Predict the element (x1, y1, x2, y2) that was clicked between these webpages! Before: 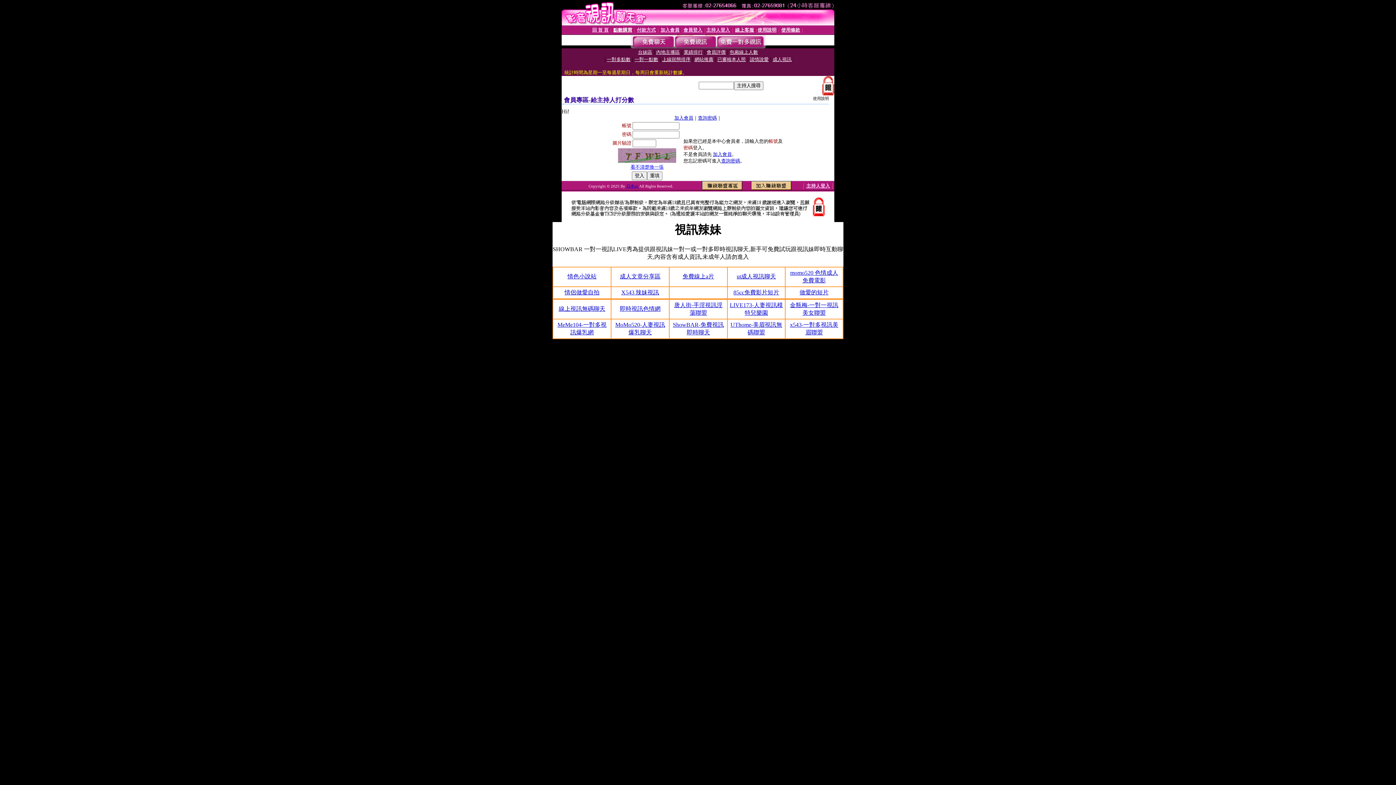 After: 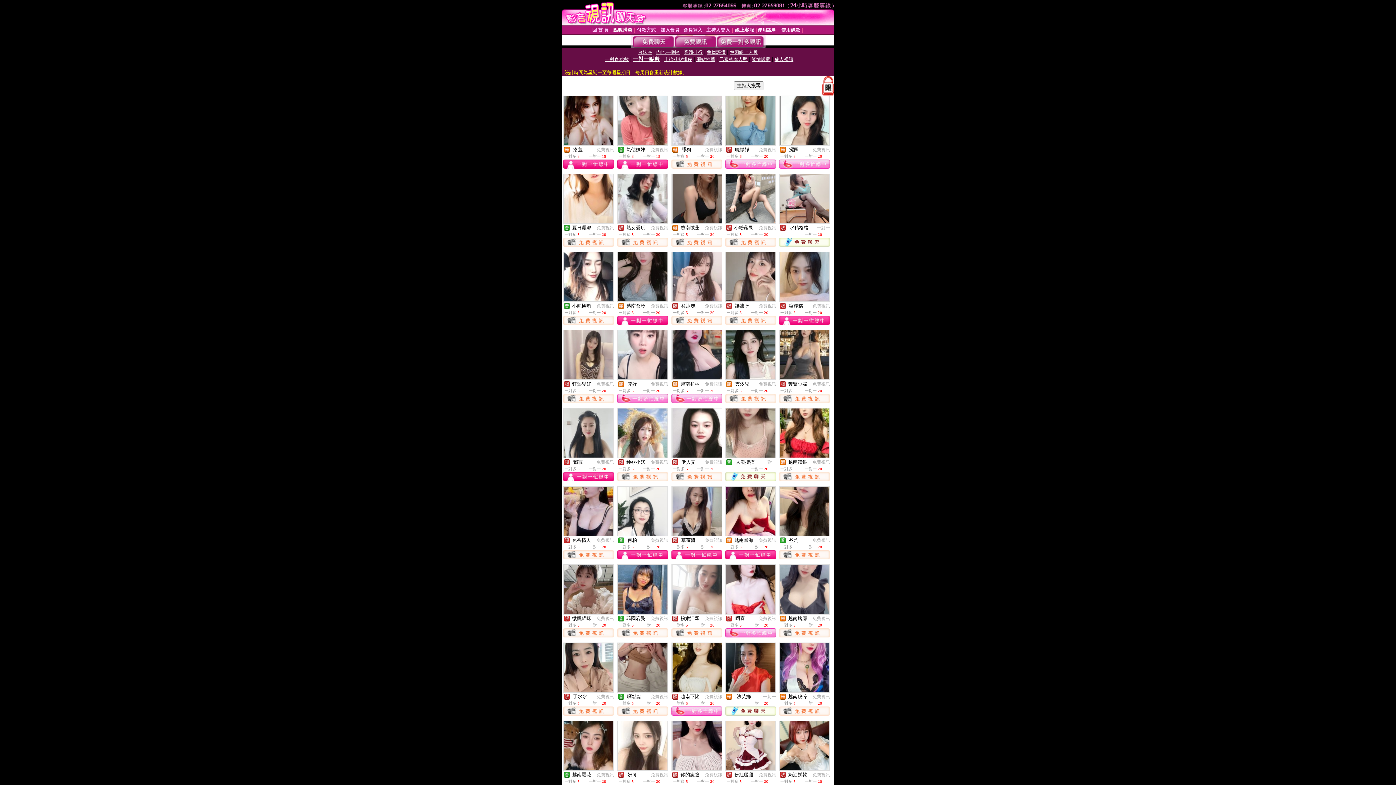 Action: label: 一對一點數 bbox: (634, 56, 658, 62)